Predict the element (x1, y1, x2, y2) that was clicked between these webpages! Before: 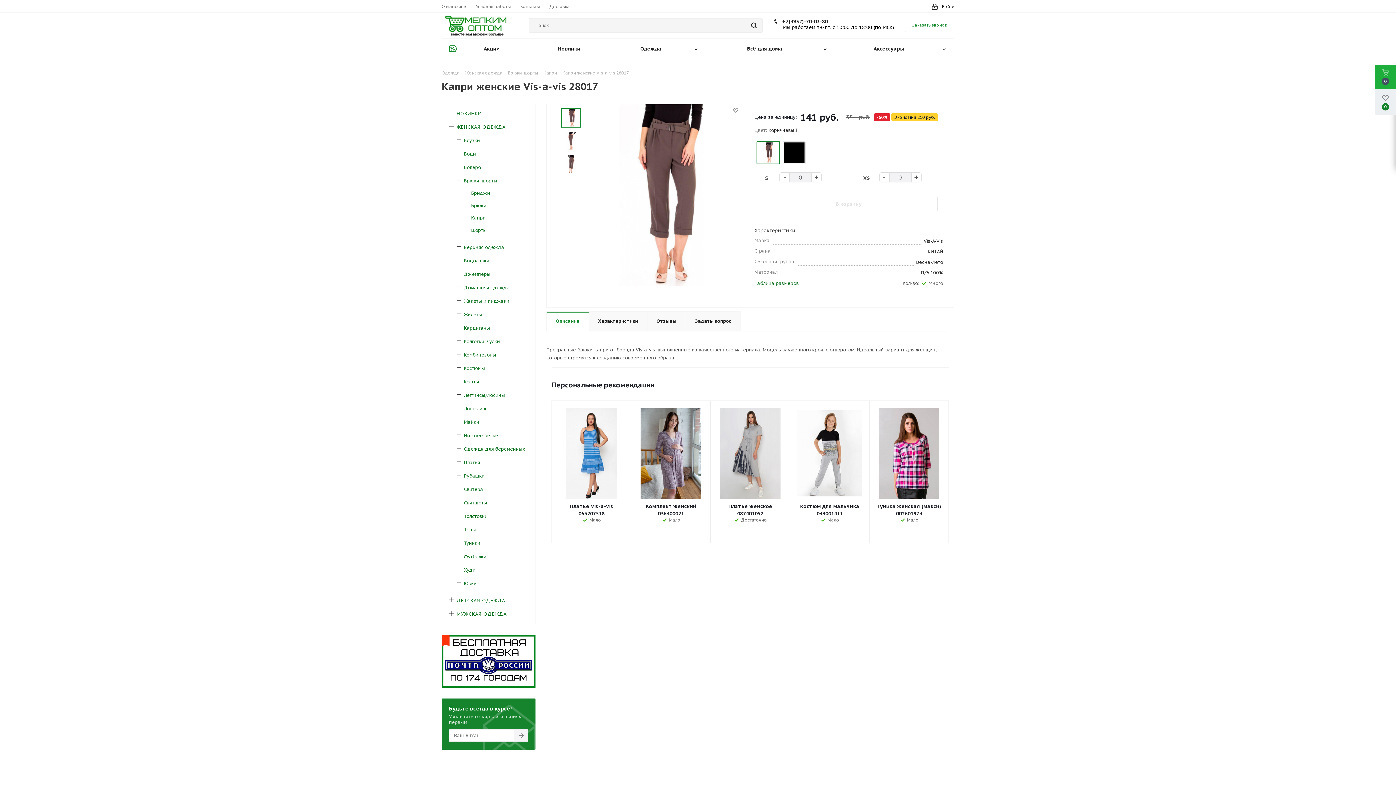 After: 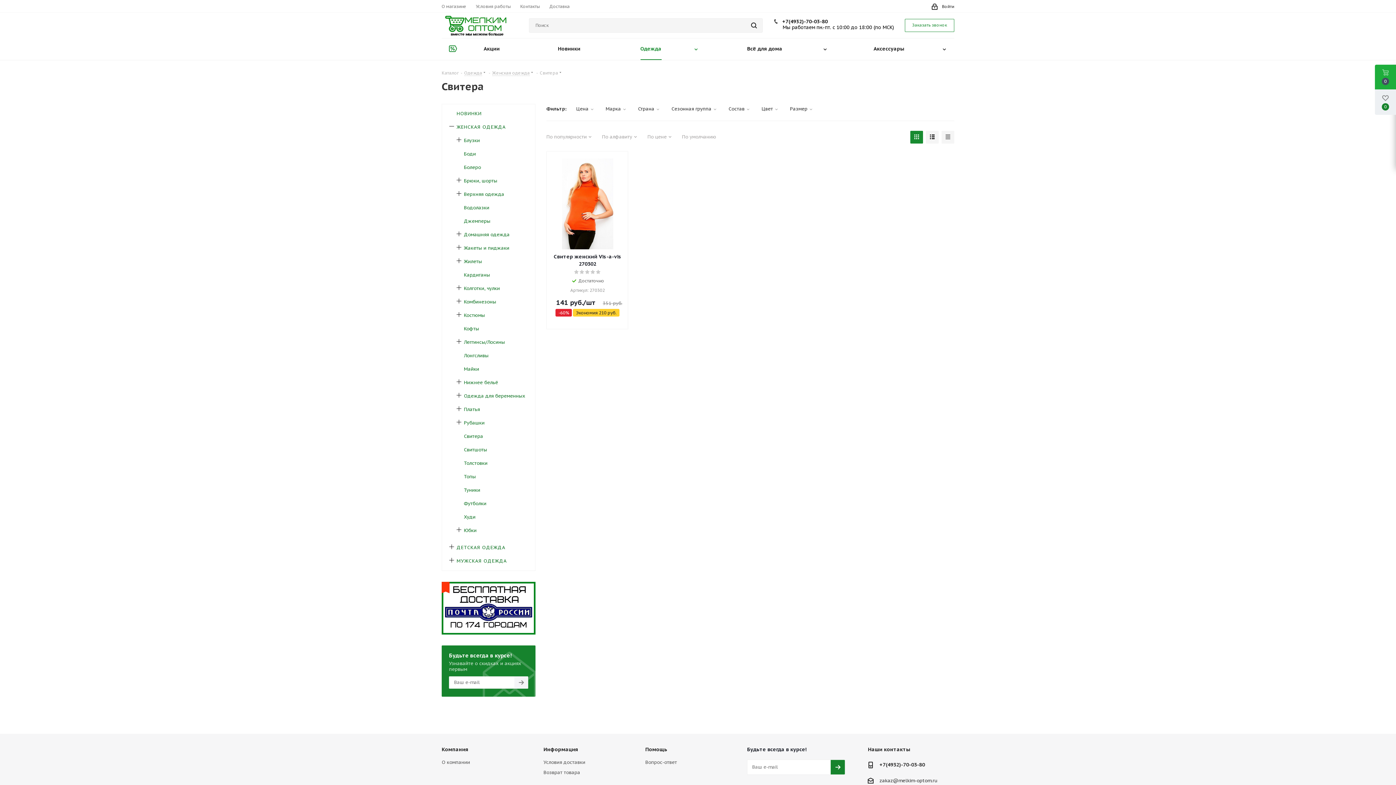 Action: label: Свитера bbox: (462, 483, 528, 495)